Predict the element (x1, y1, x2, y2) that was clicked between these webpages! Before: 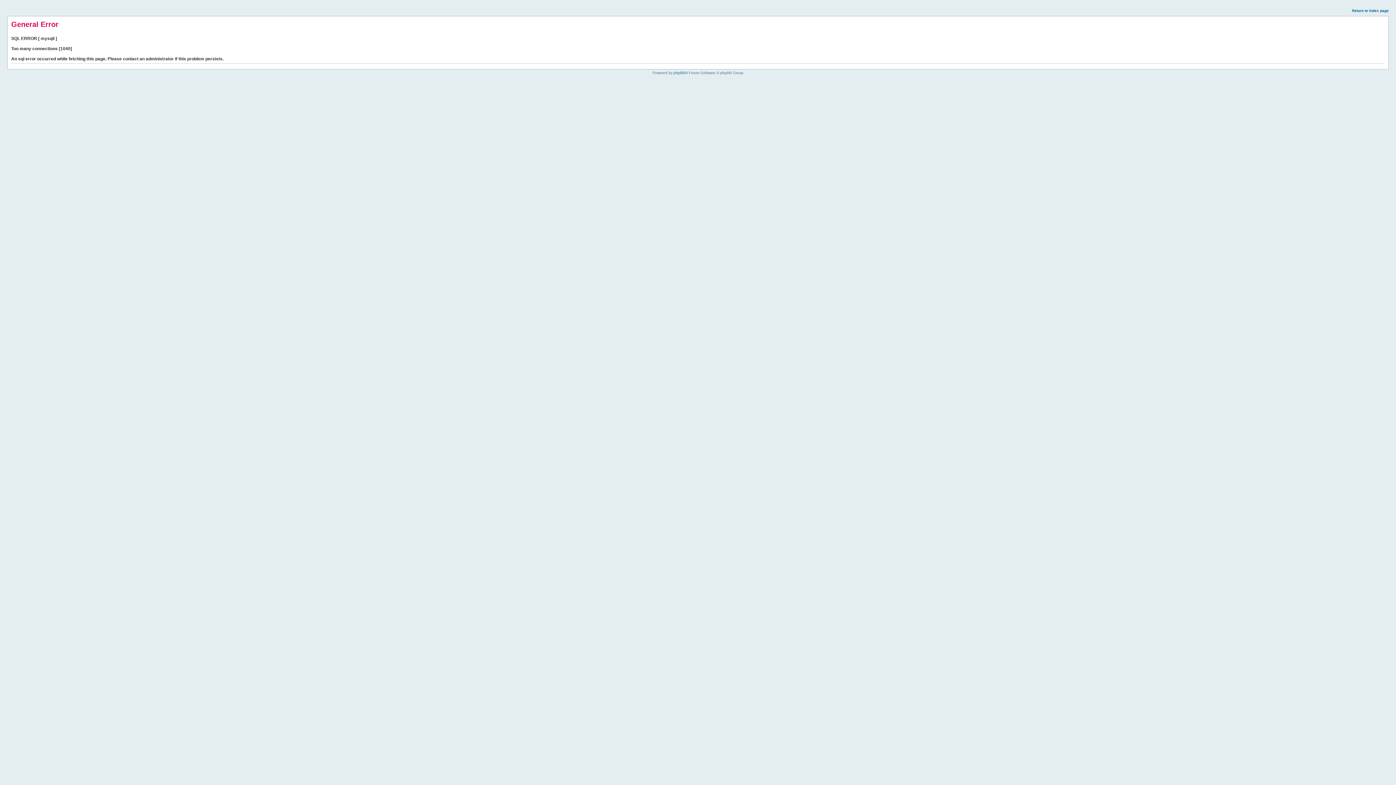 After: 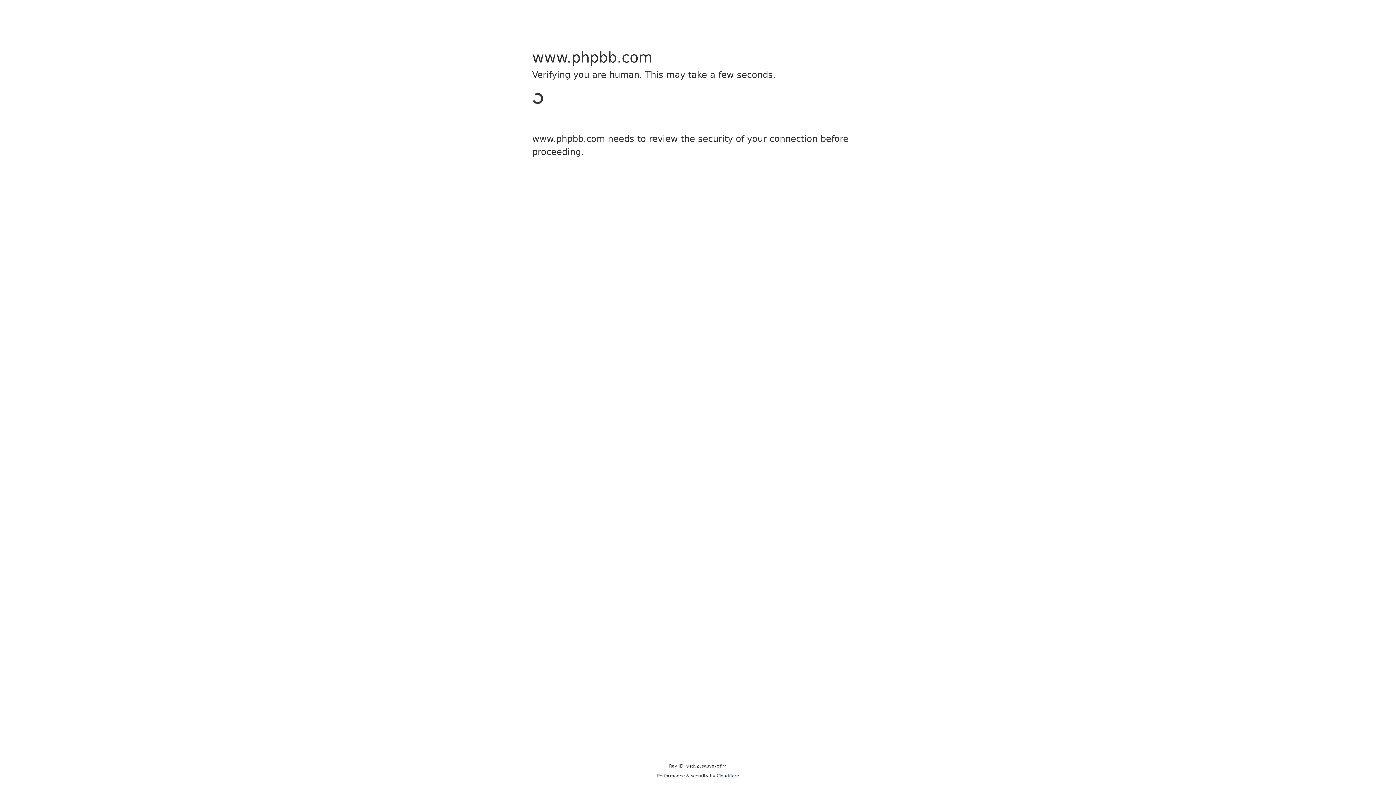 Action: bbox: (673, 70, 685, 74) label: phpBB